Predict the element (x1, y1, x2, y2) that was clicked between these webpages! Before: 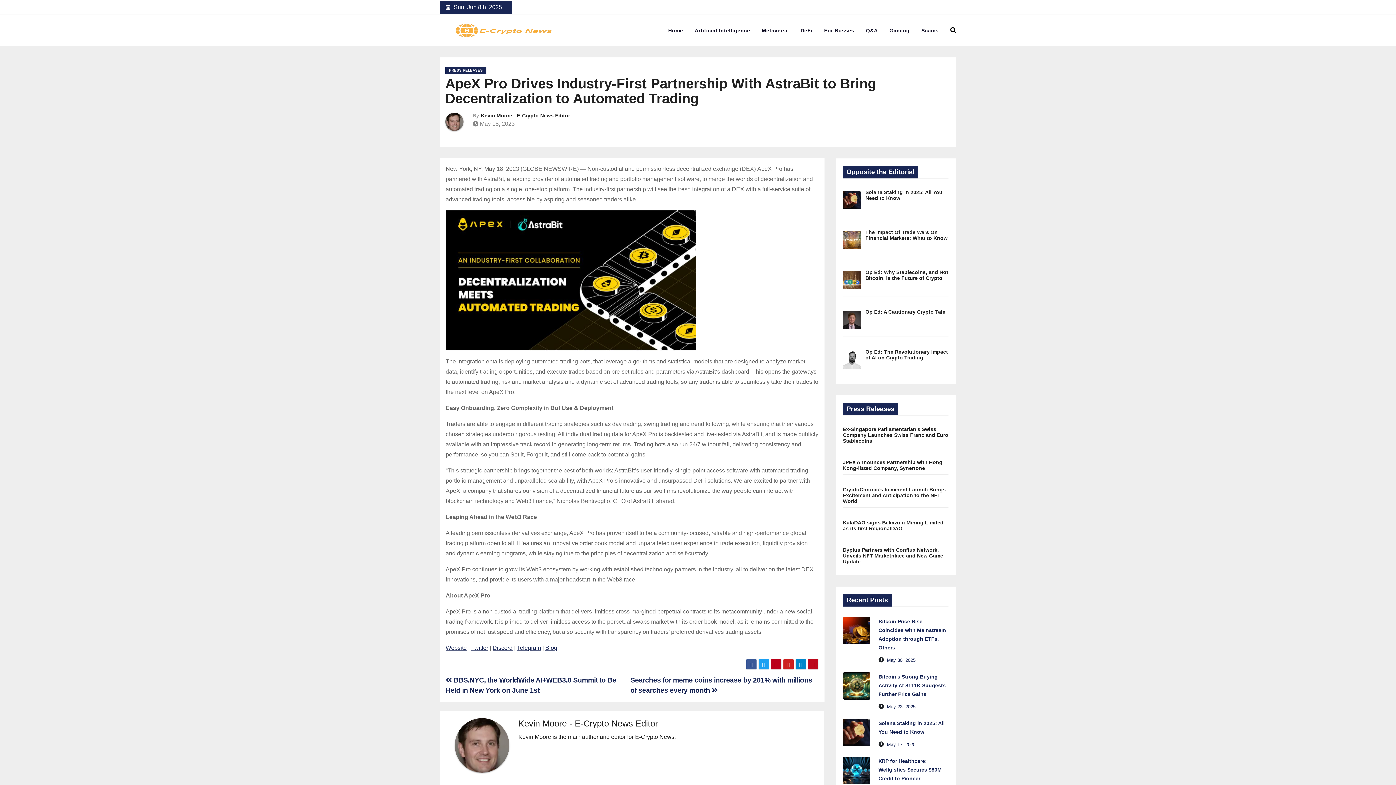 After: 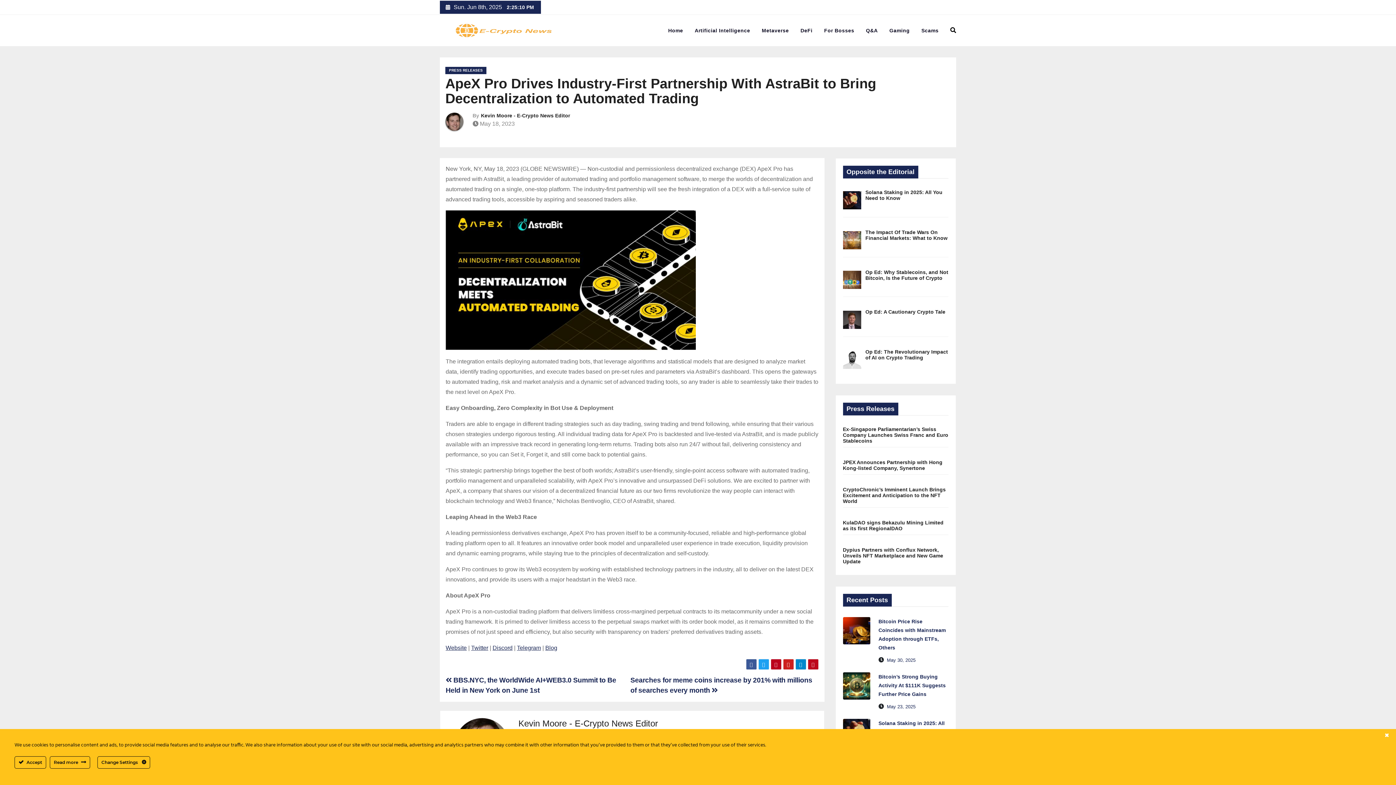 Action: bbox: (445, 112, 472, 136)